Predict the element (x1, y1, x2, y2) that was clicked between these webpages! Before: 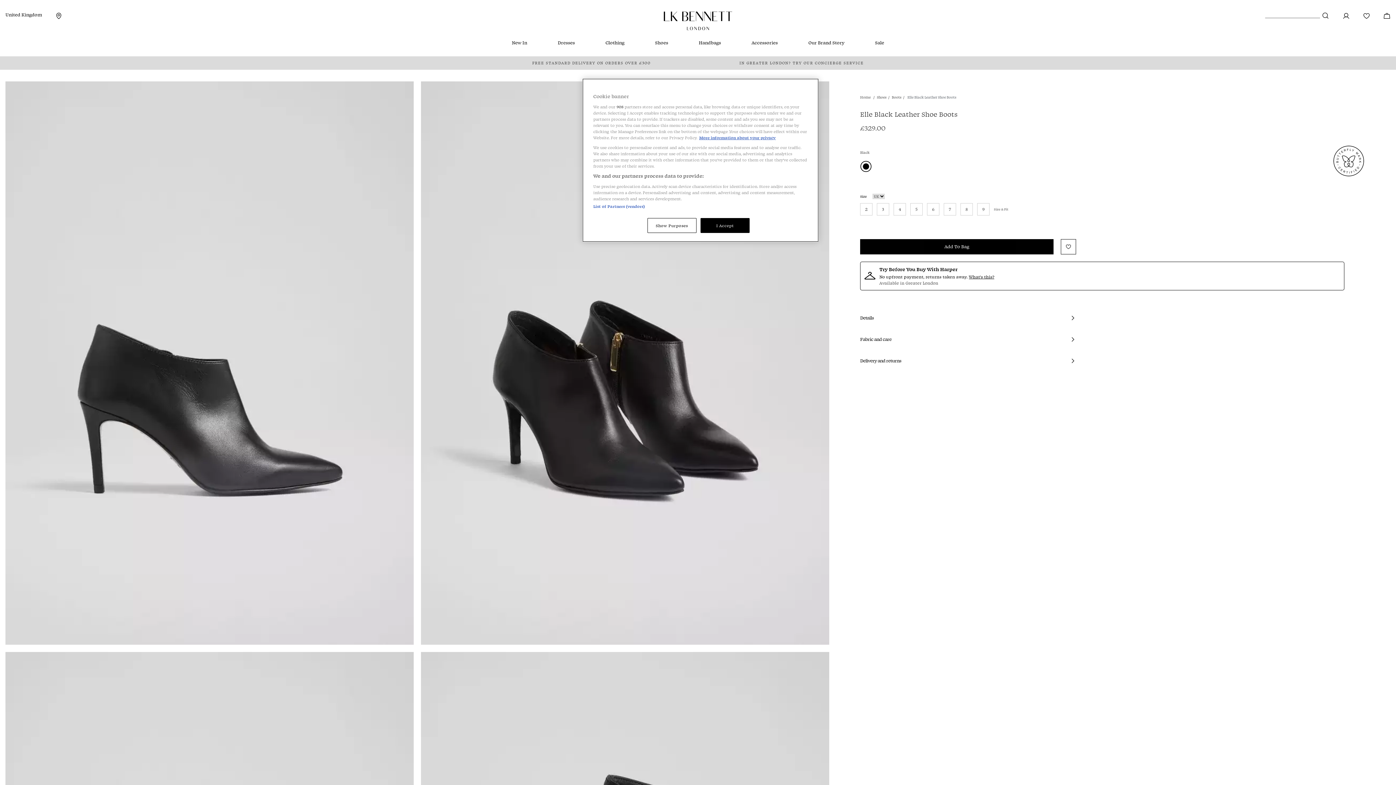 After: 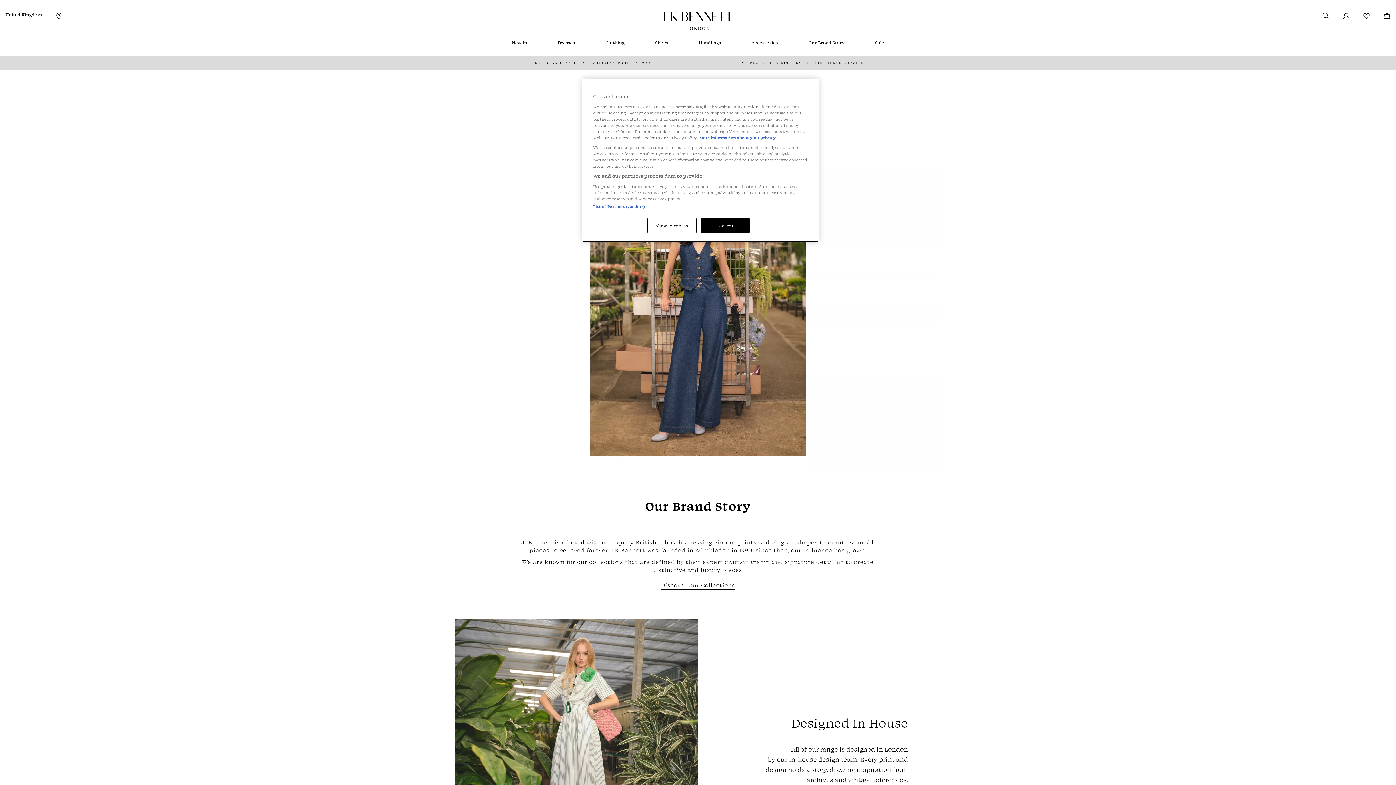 Action: bbox: (808, 39, 844, 46) label: Our Brand Story